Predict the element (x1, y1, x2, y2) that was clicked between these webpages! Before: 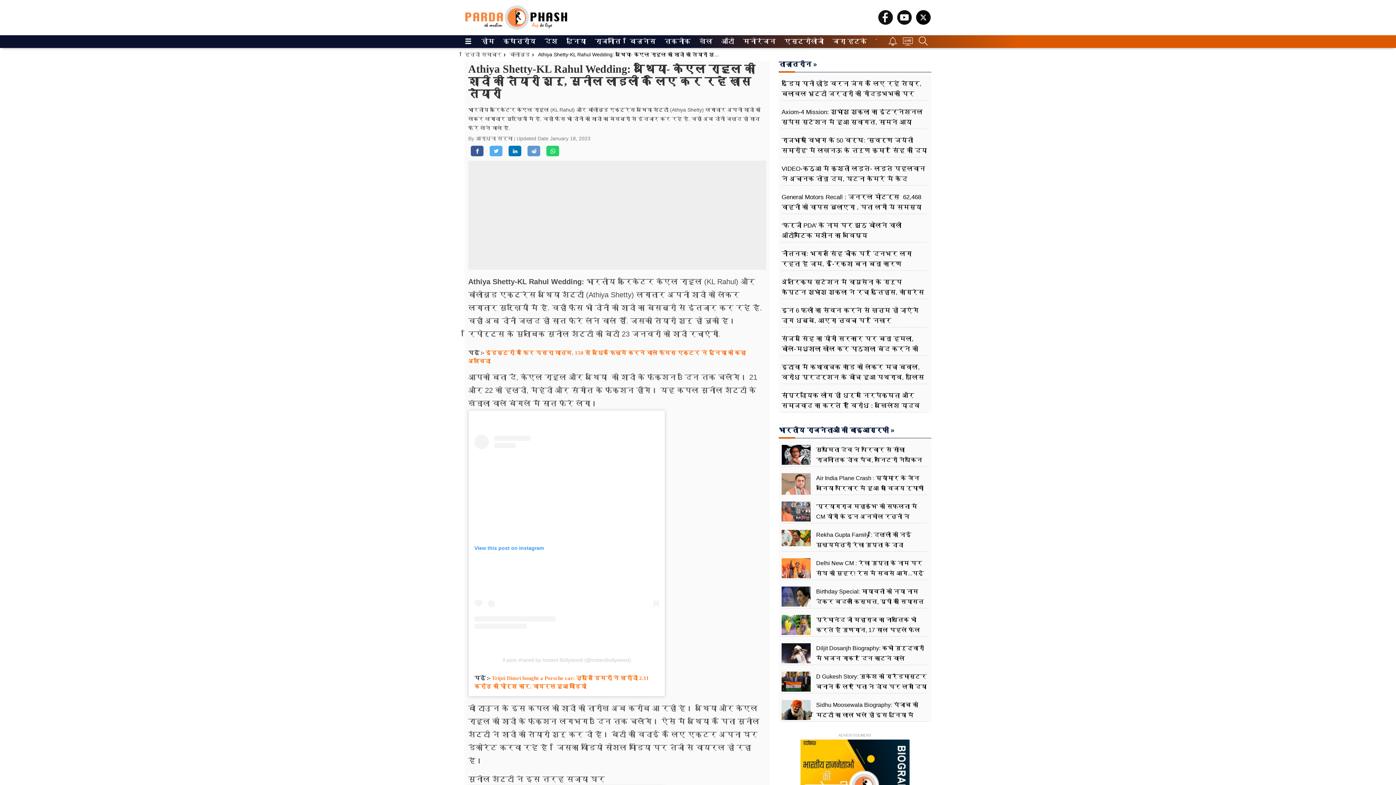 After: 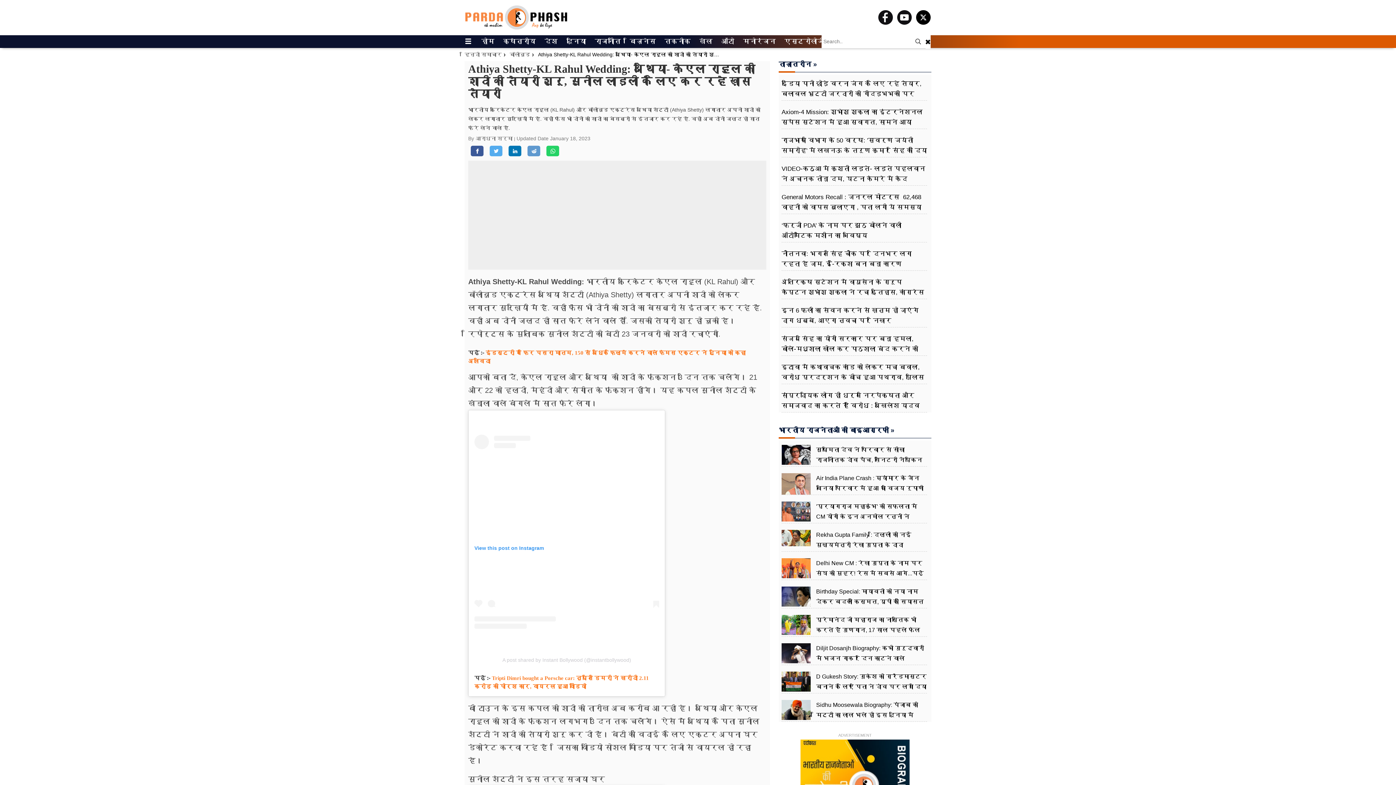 Action: bbox: (916, 37, 930, 45)